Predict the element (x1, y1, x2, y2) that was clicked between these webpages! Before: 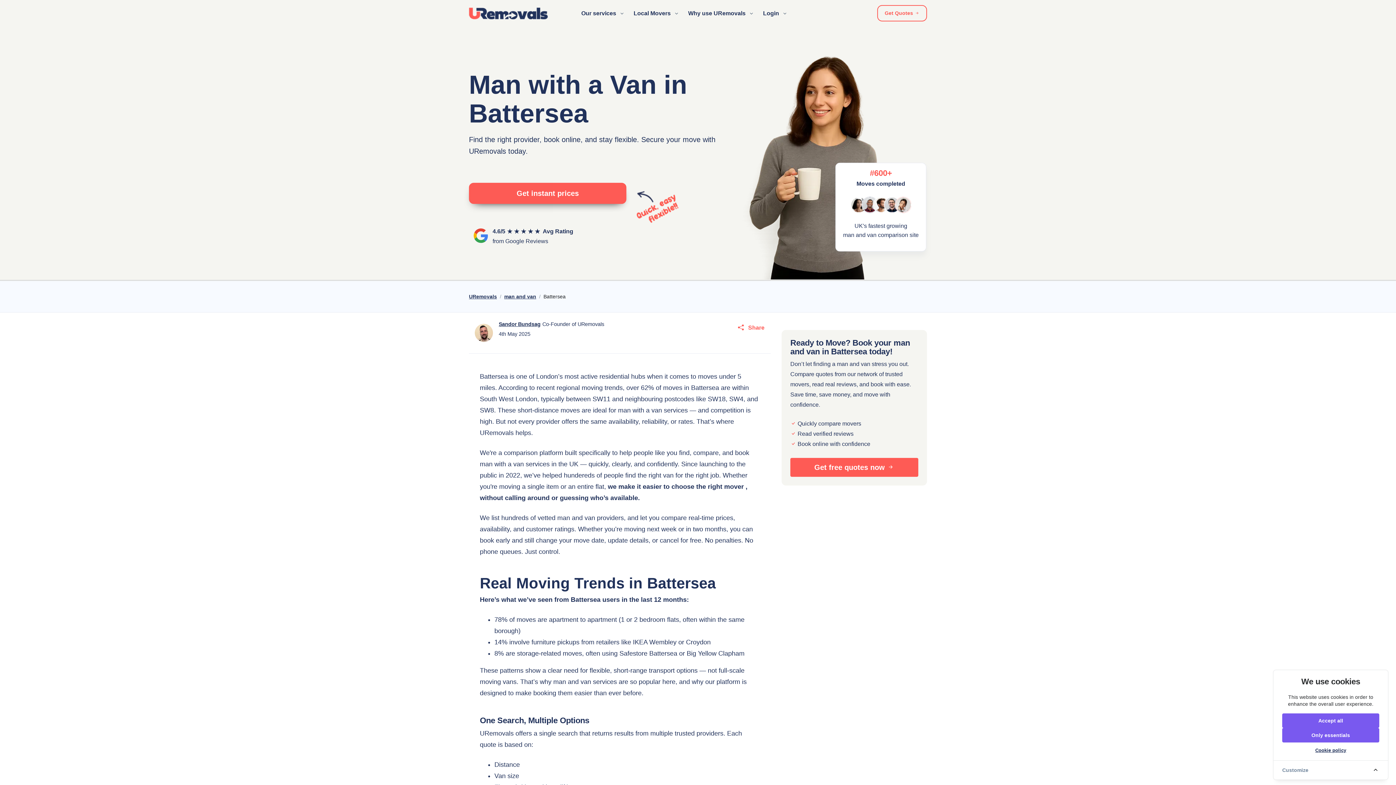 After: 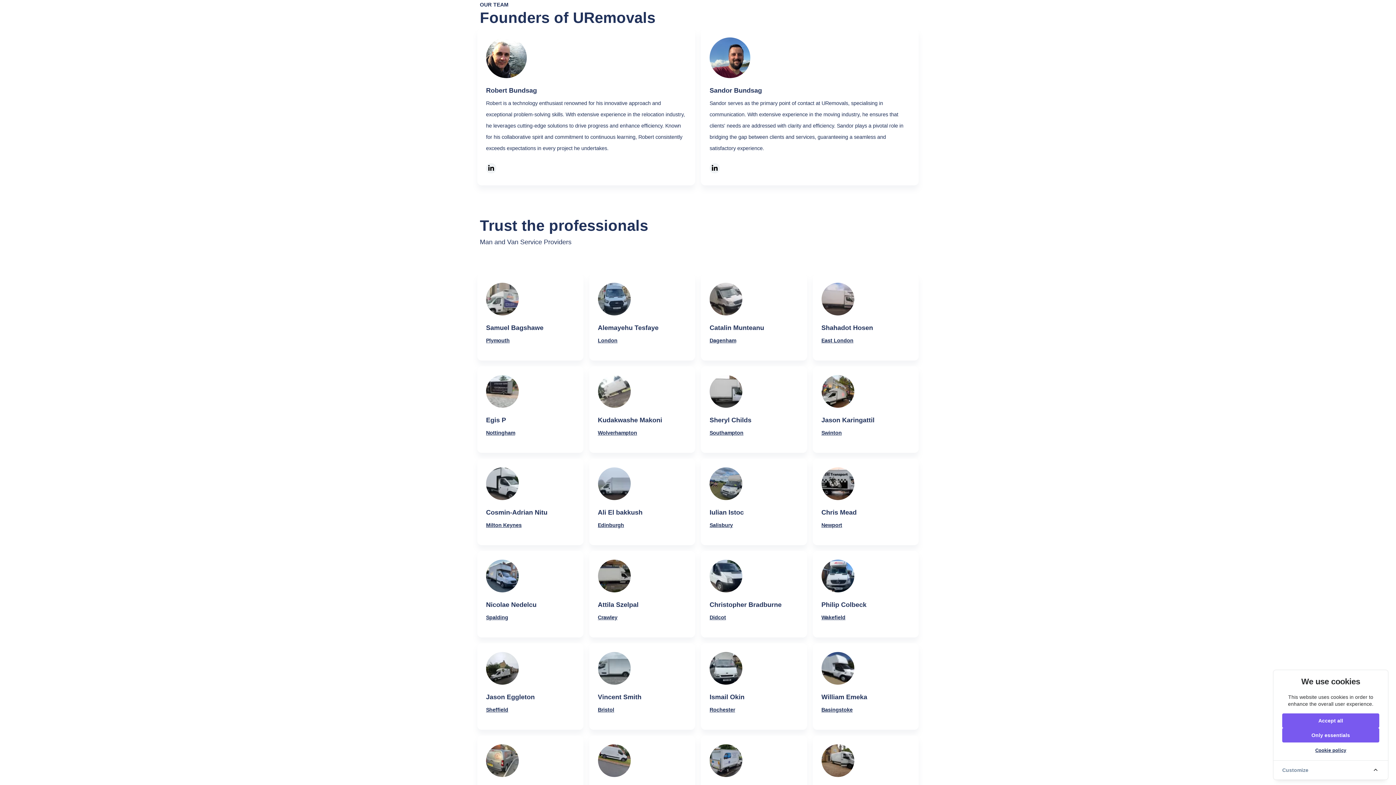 Action: bbox: (498, 321, 540, 327) label: Sandor Bundsag